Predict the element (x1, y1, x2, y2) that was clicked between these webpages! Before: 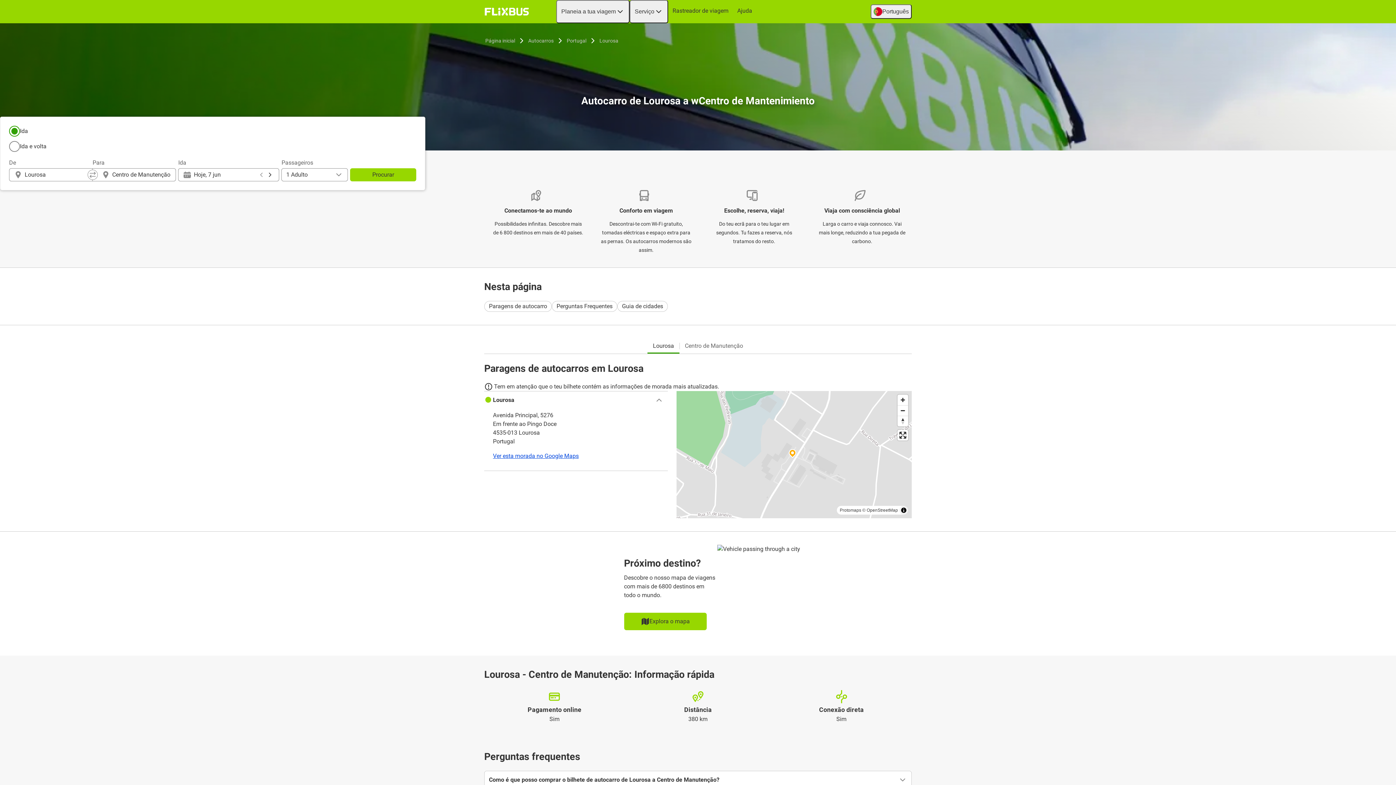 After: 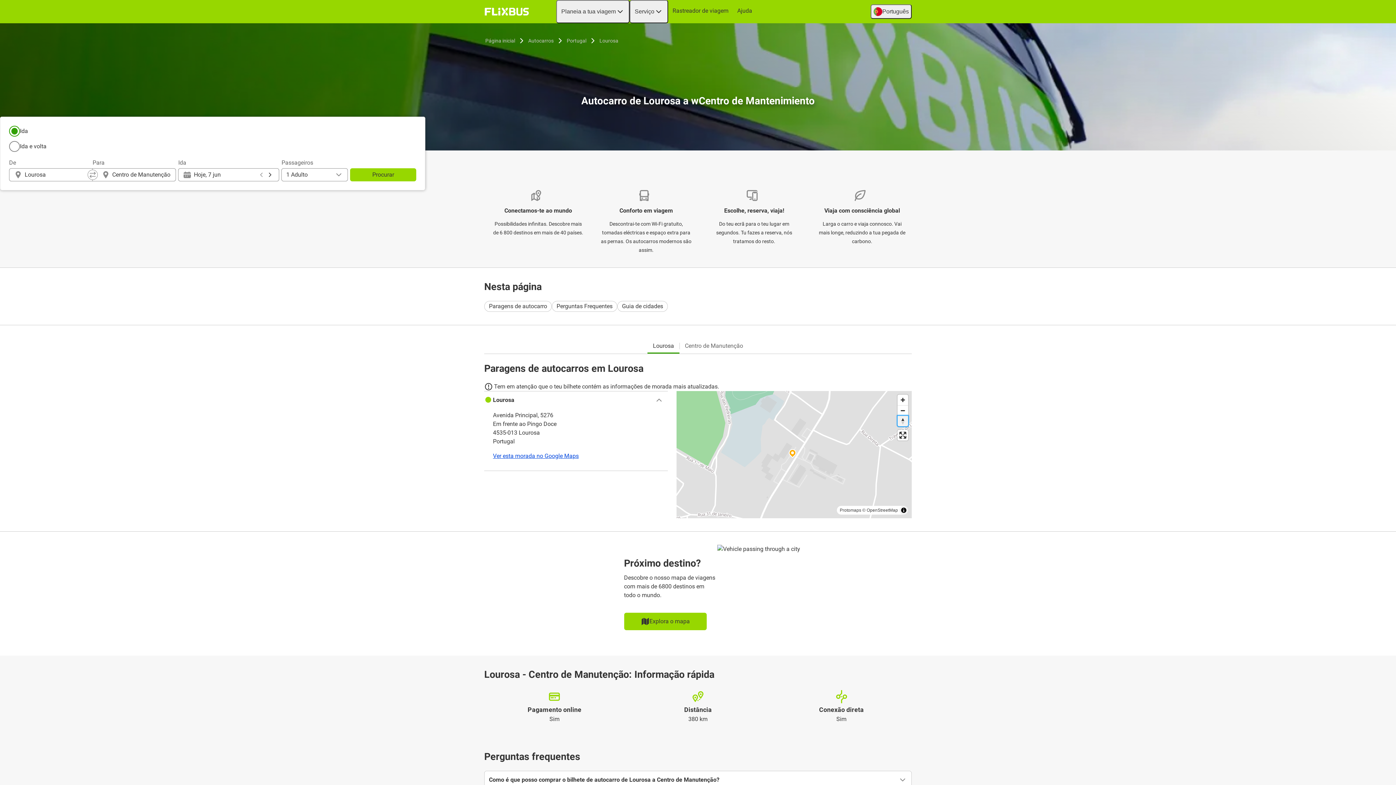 Action: label: Reset bearing to north bbox: (897, 416, 908, 426)